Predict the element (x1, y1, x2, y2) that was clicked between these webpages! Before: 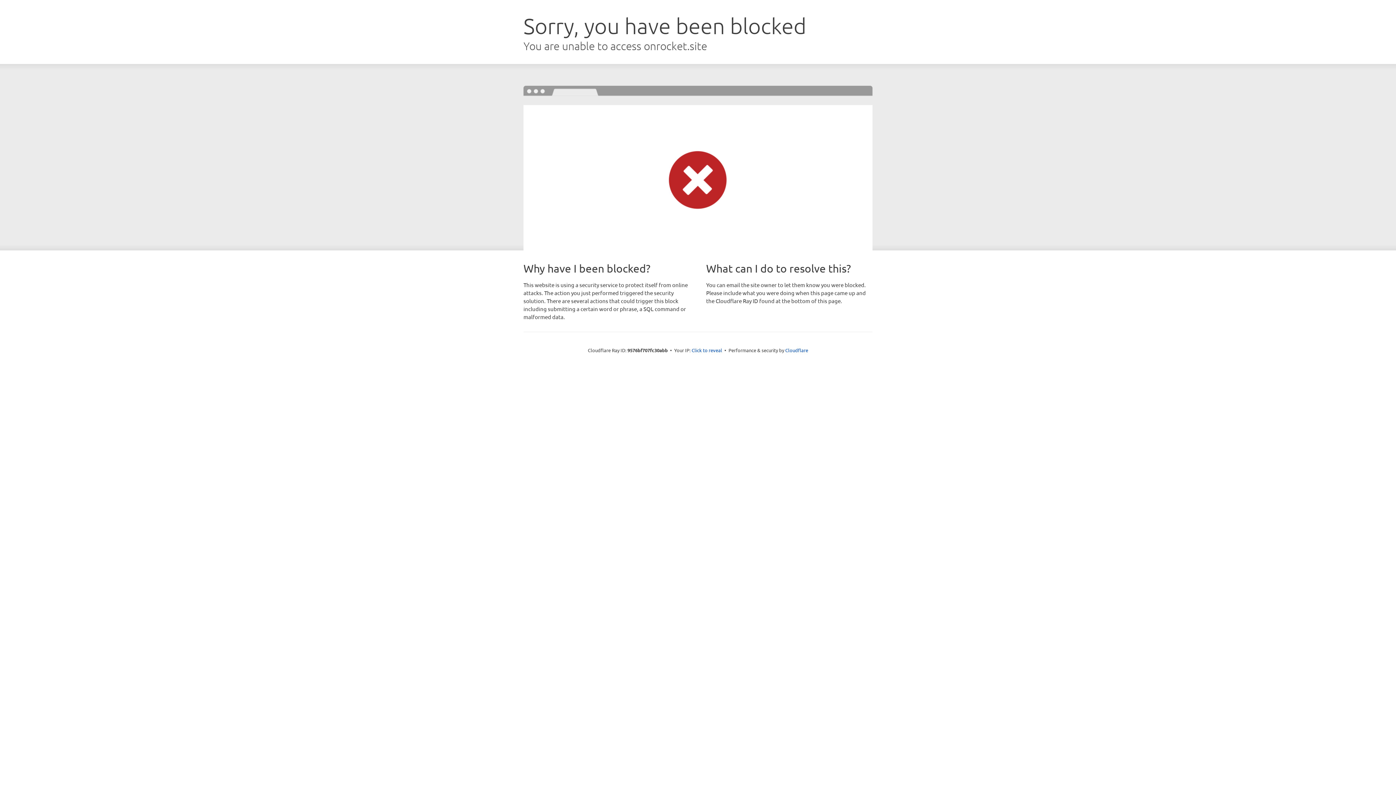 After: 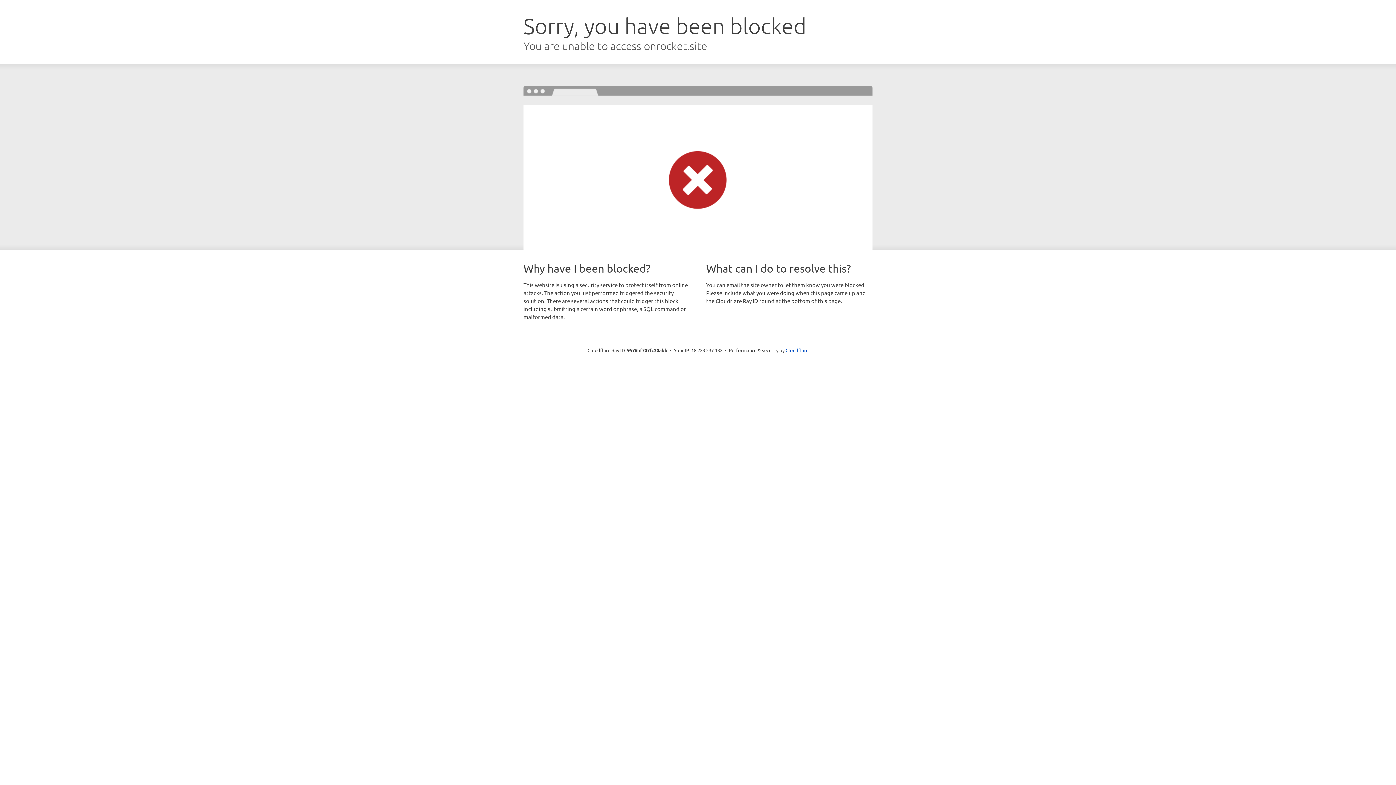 Action: bbox: (691, 346, 722, 353) label: Click to reveal